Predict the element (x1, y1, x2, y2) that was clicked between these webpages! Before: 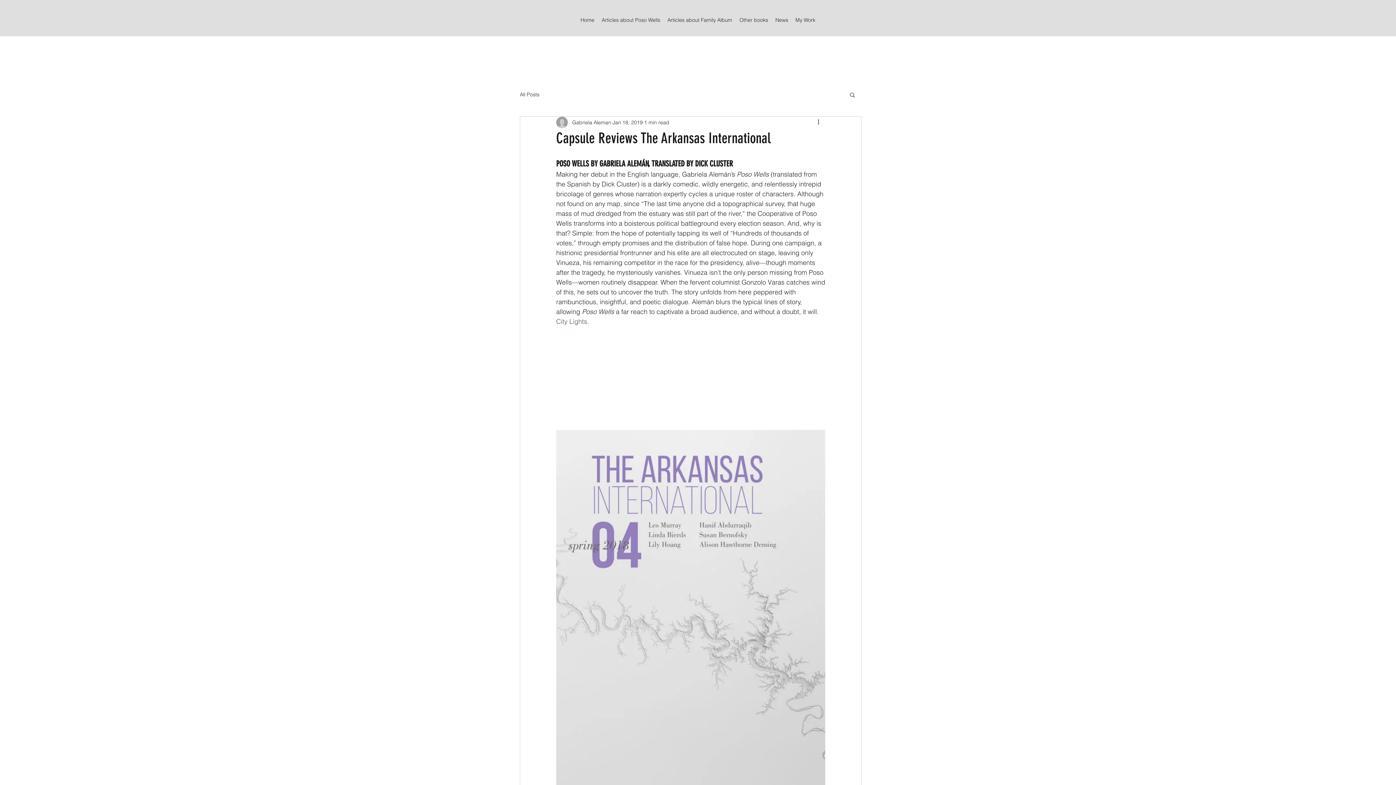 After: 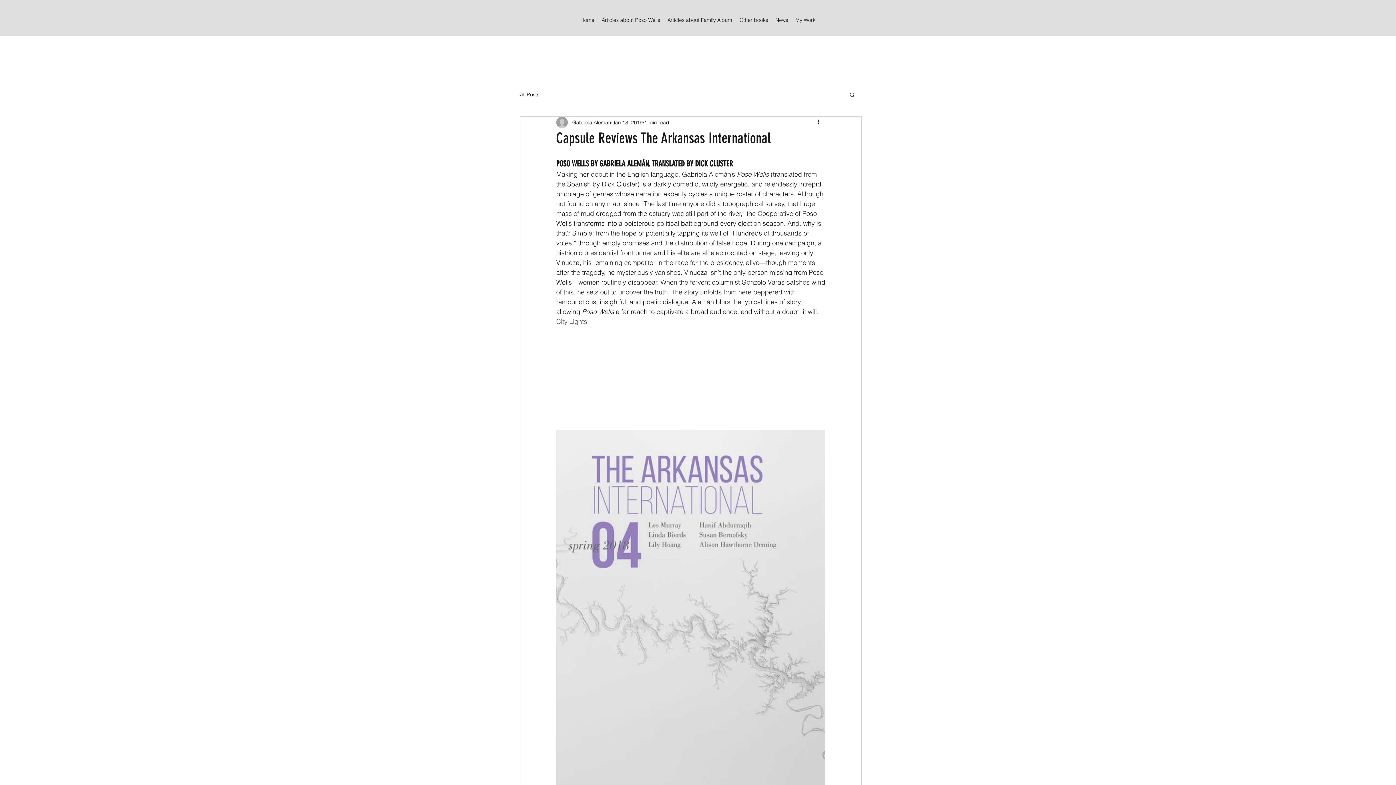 Action: bbox: (849, 91, 856, 97) label: Search